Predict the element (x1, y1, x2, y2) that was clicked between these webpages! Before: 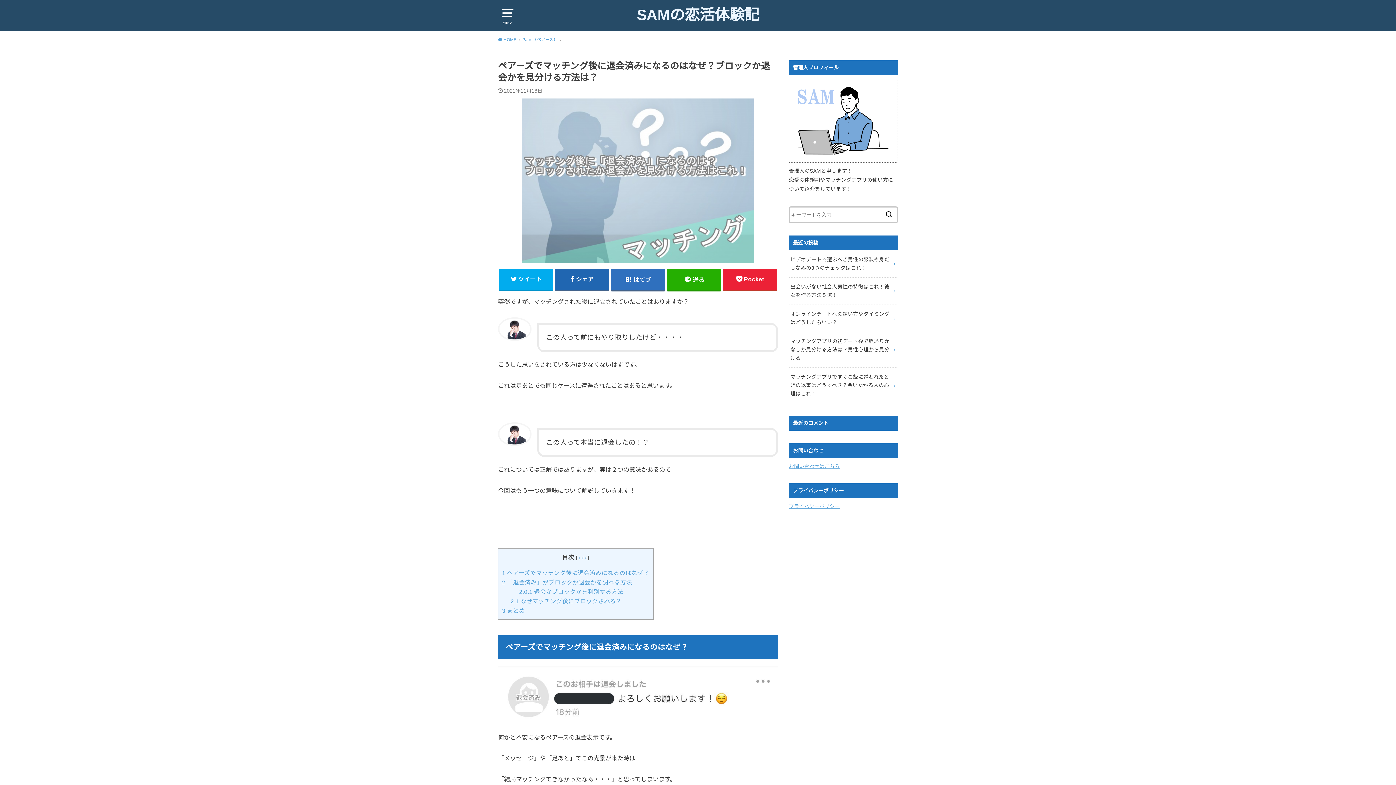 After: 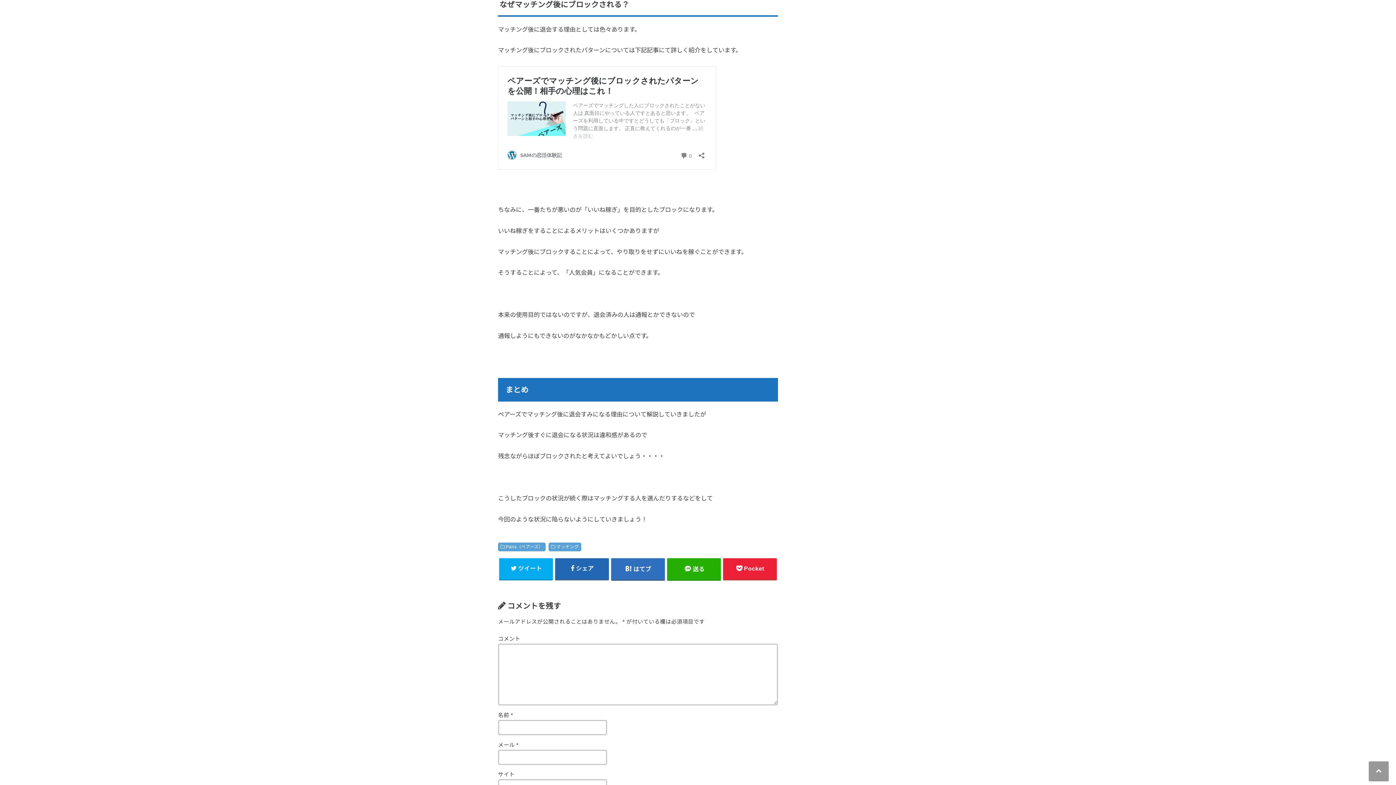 Action: bbox: (510, 598, 622, 604) label: 2.1 なぜマッチング後にブロックされる？